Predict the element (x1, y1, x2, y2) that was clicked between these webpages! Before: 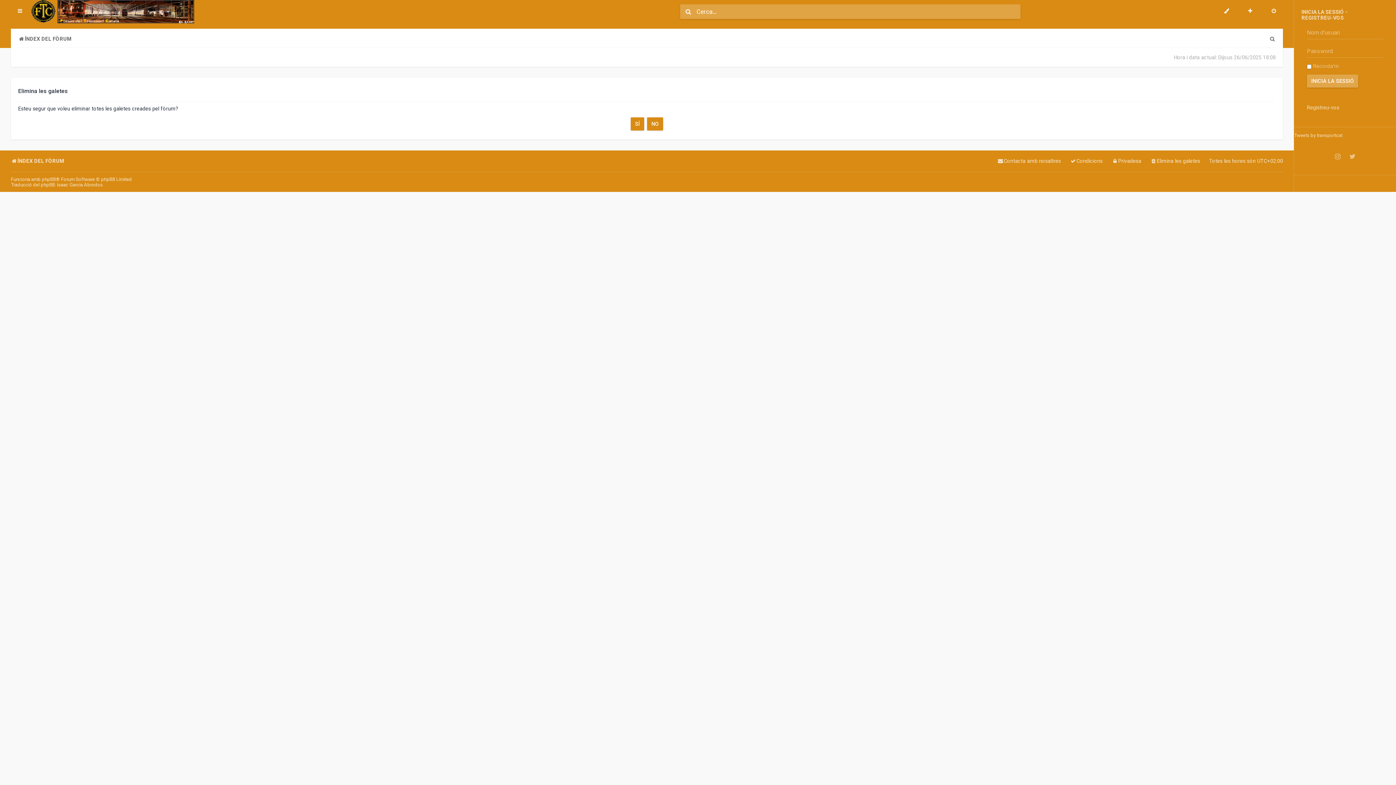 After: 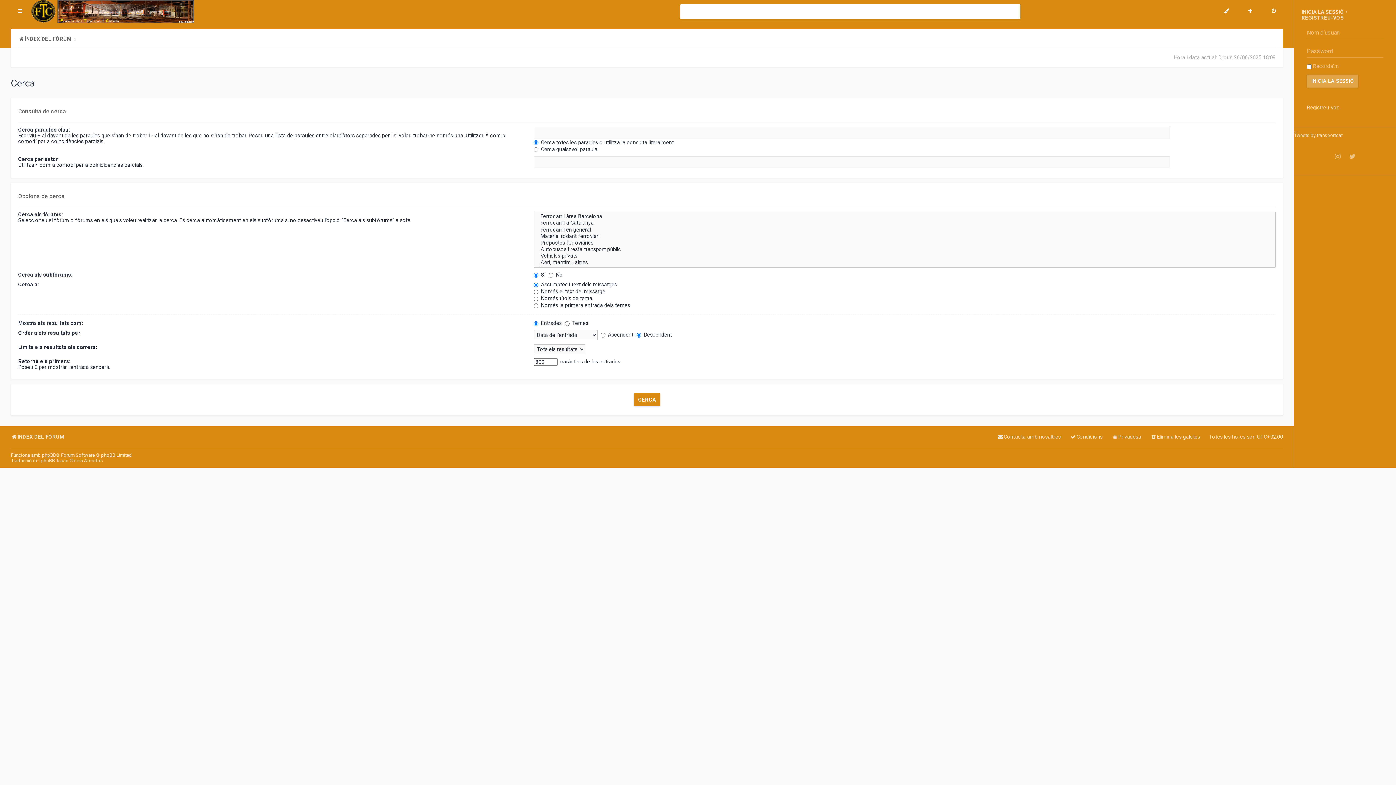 Action: bbox: (1269, 33, 1276, 44) label: Cerca